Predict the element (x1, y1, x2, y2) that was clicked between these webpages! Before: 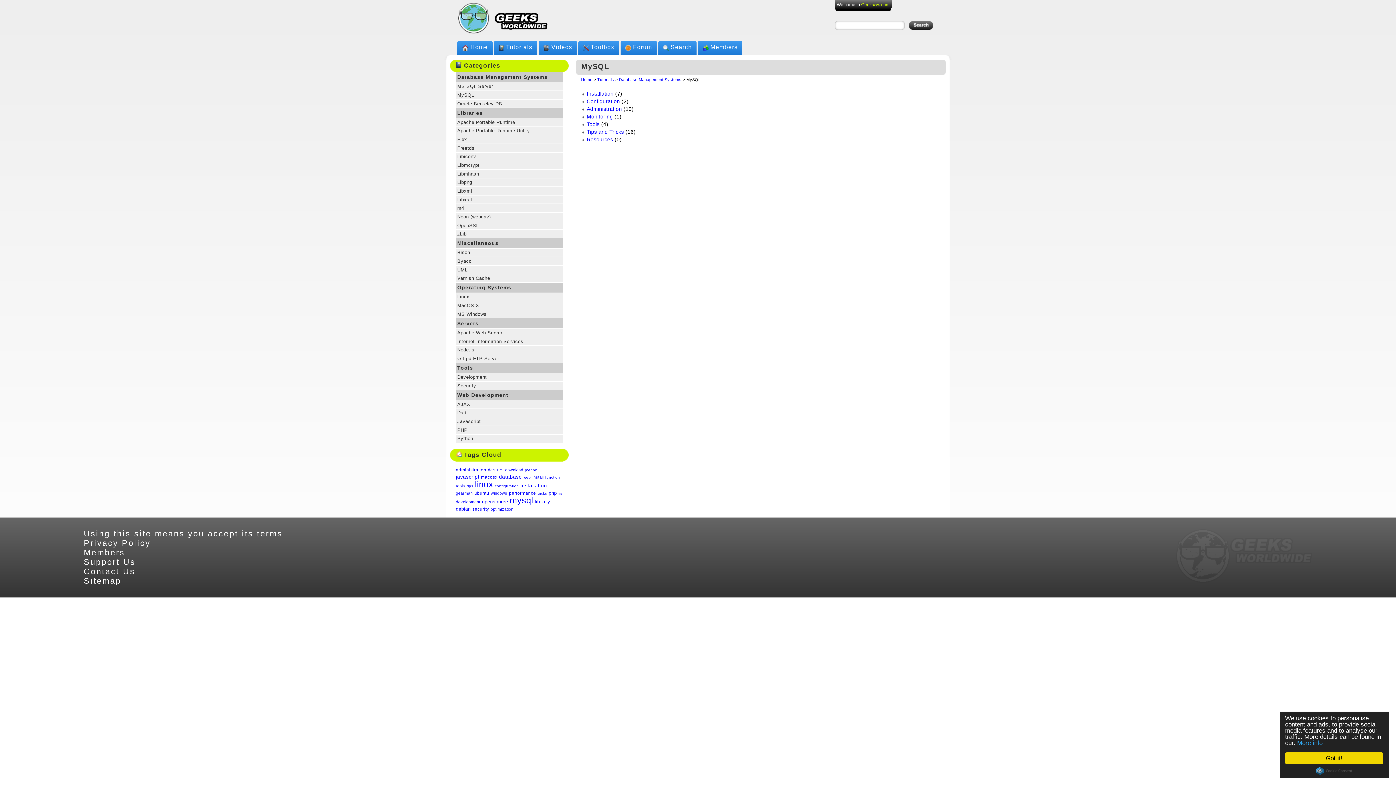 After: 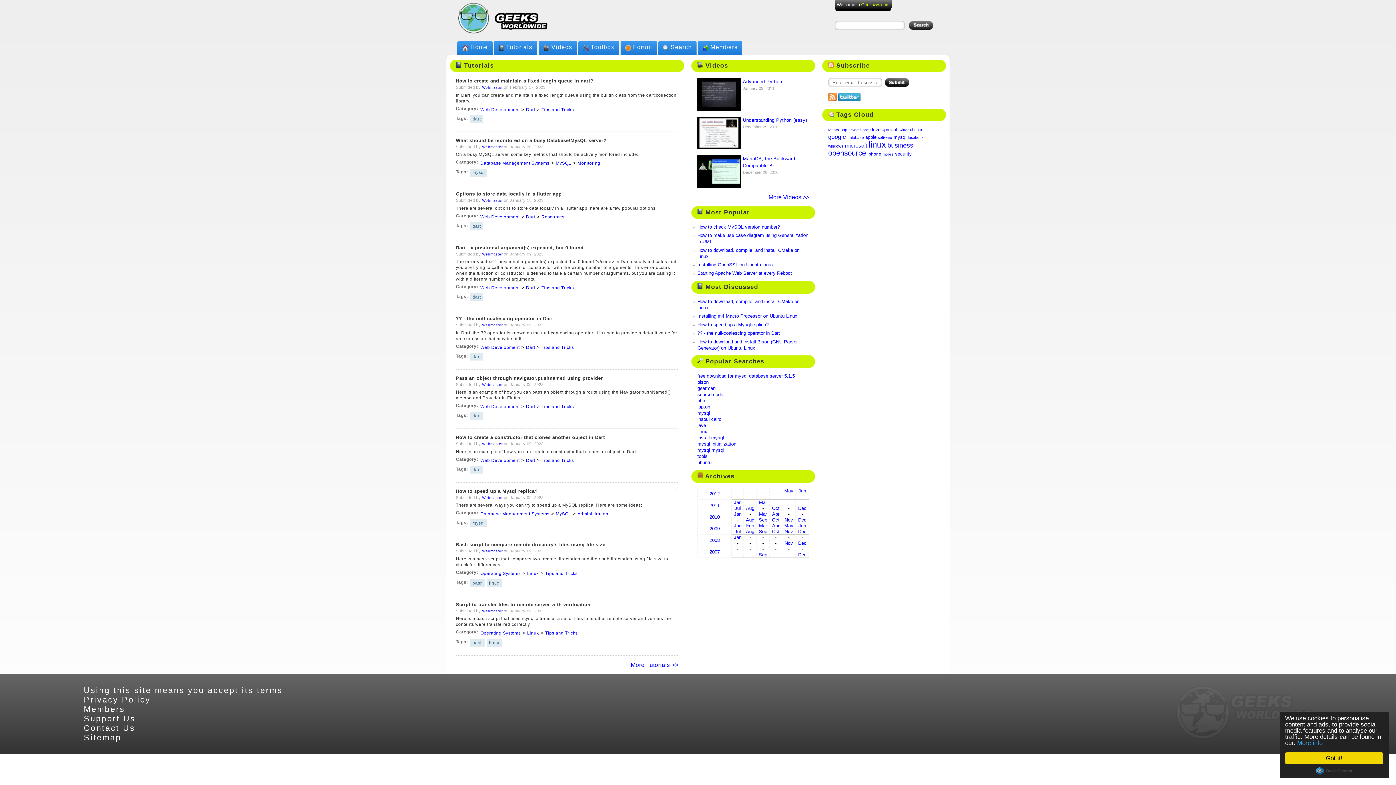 Action: label: Home bbox: (581, 77, 592, 81)